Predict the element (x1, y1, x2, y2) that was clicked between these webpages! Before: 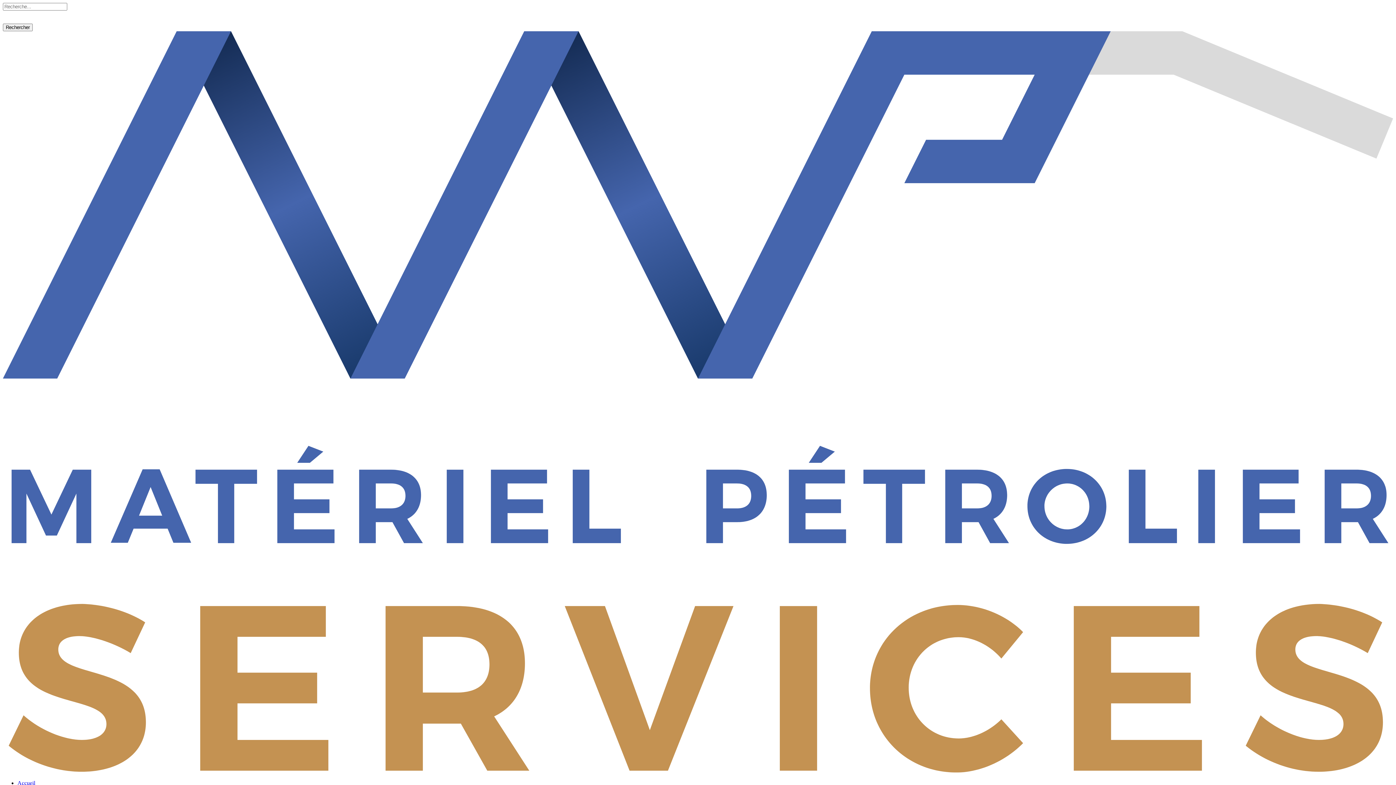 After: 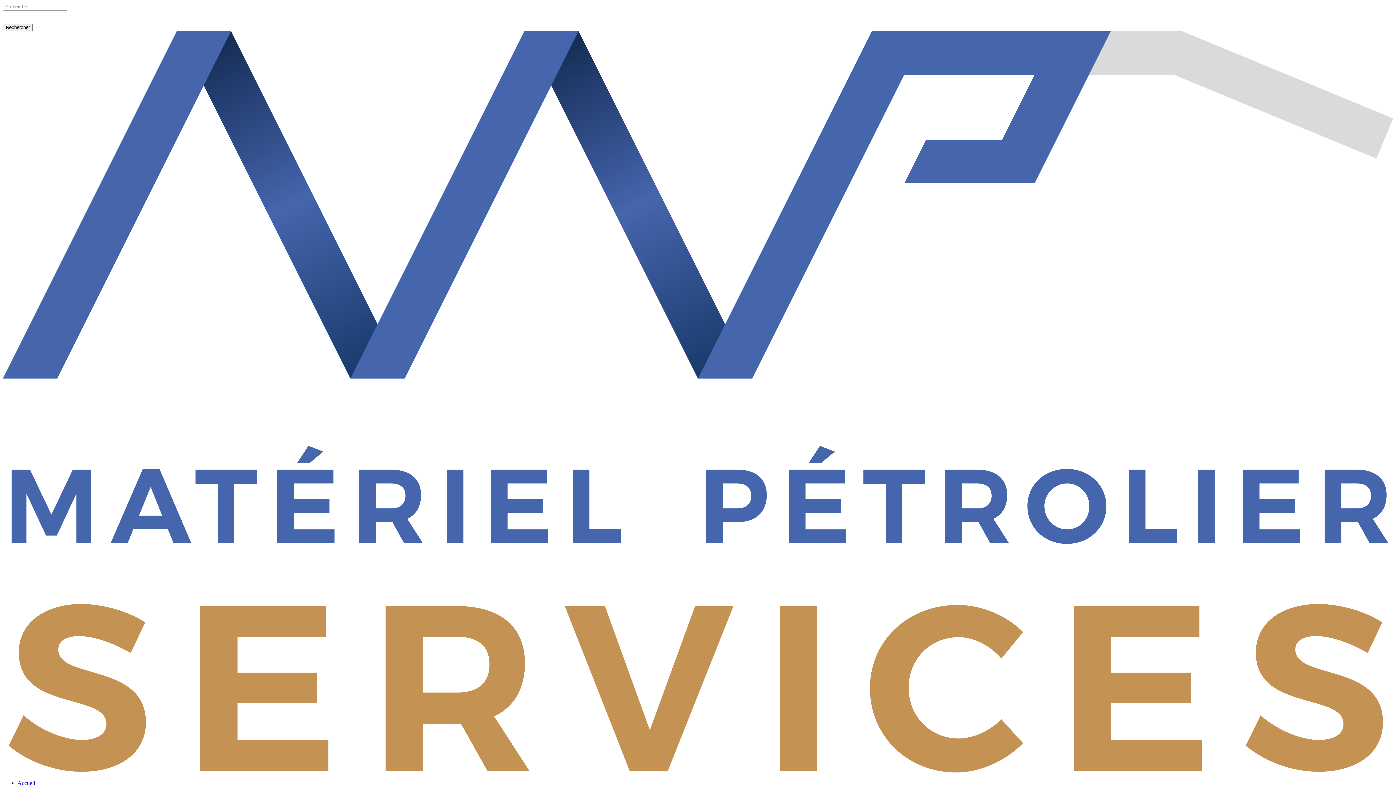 Action: bbox: (2, 768, 1393, 774)